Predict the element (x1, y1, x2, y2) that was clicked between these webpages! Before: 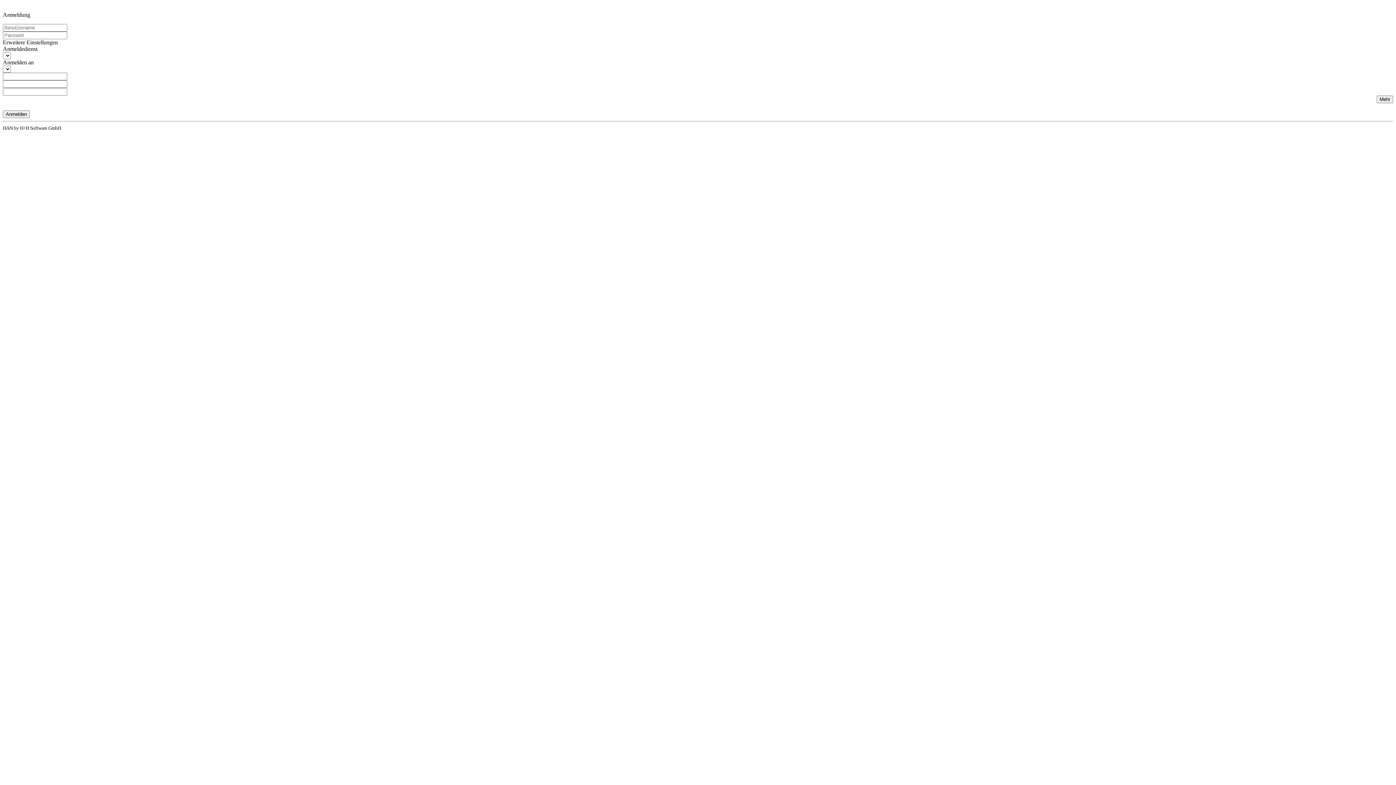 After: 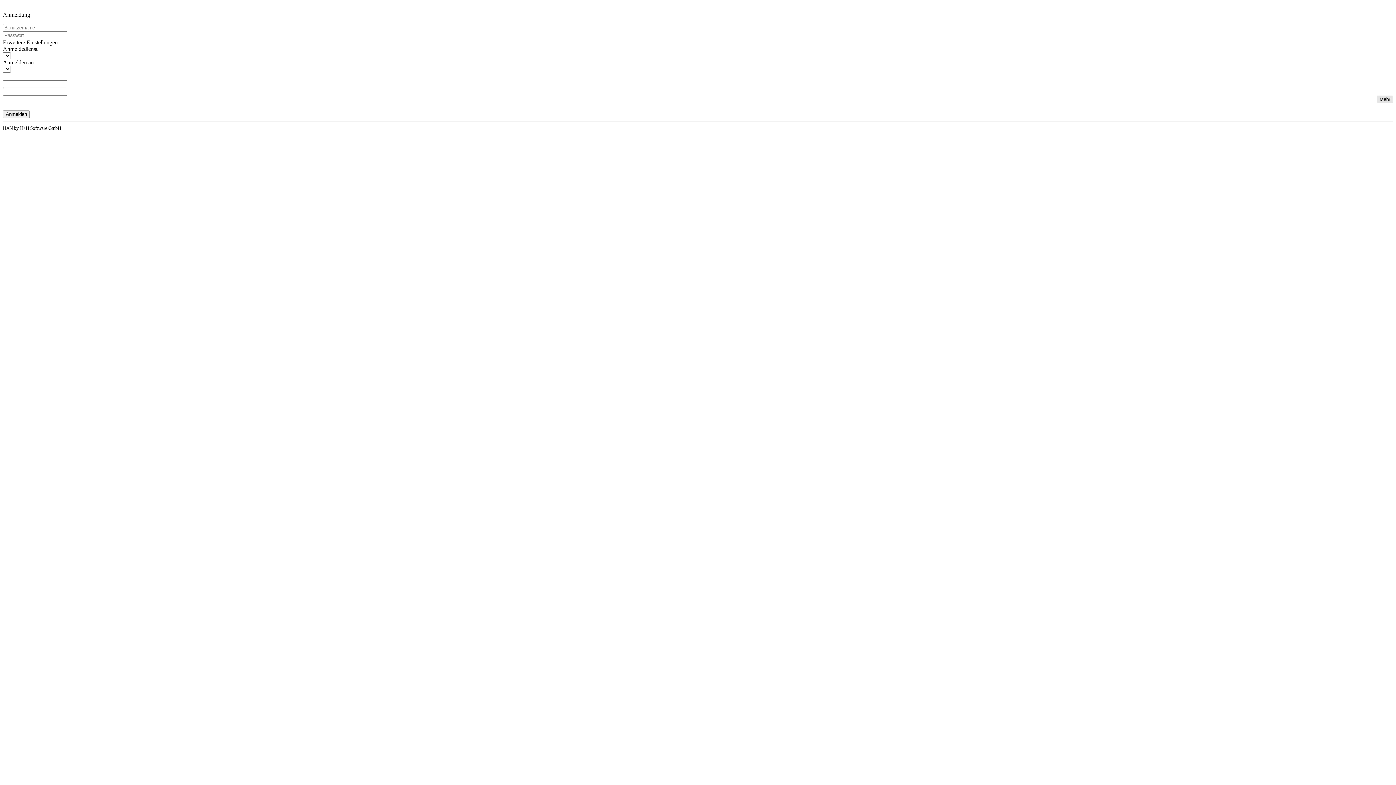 Action: bbox: (1377, 95, 1393, 103) label: Mehr